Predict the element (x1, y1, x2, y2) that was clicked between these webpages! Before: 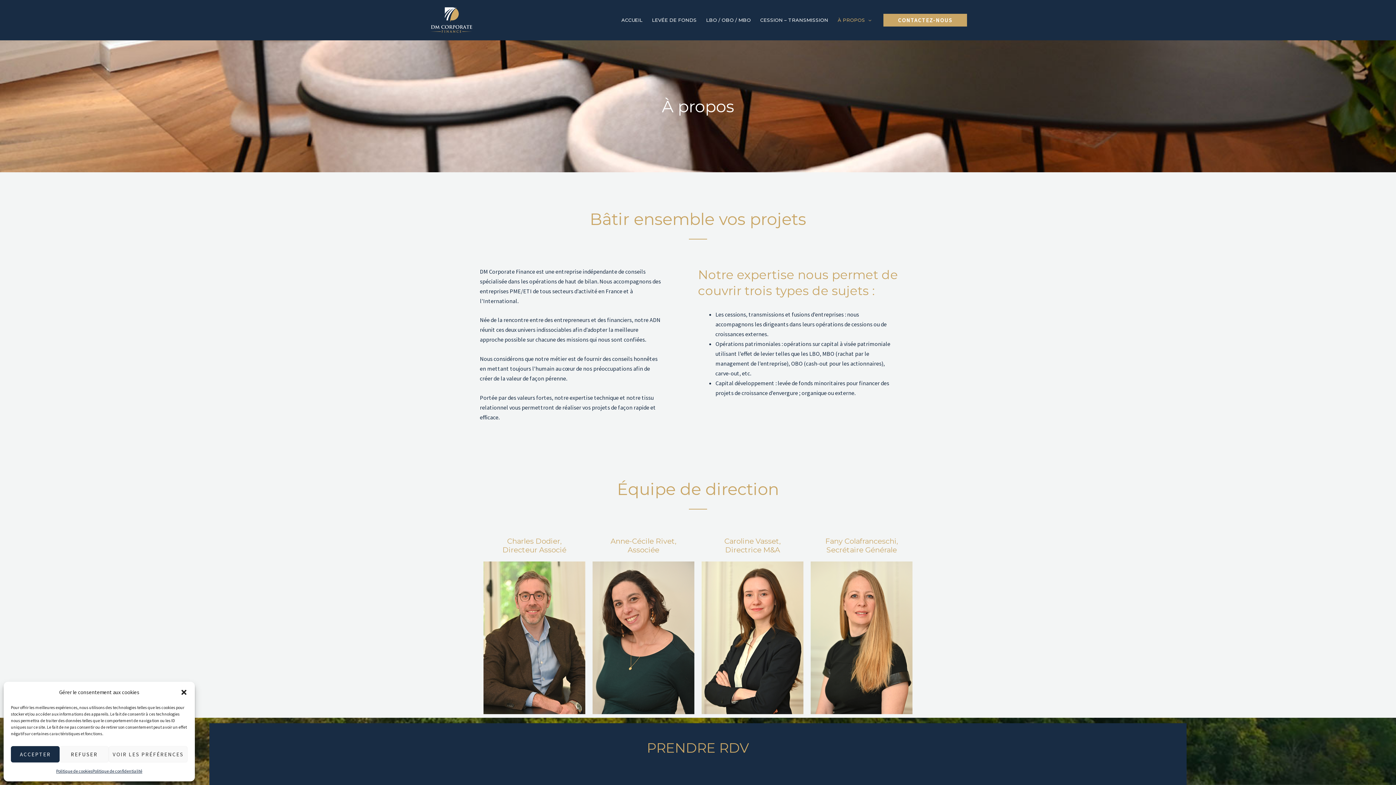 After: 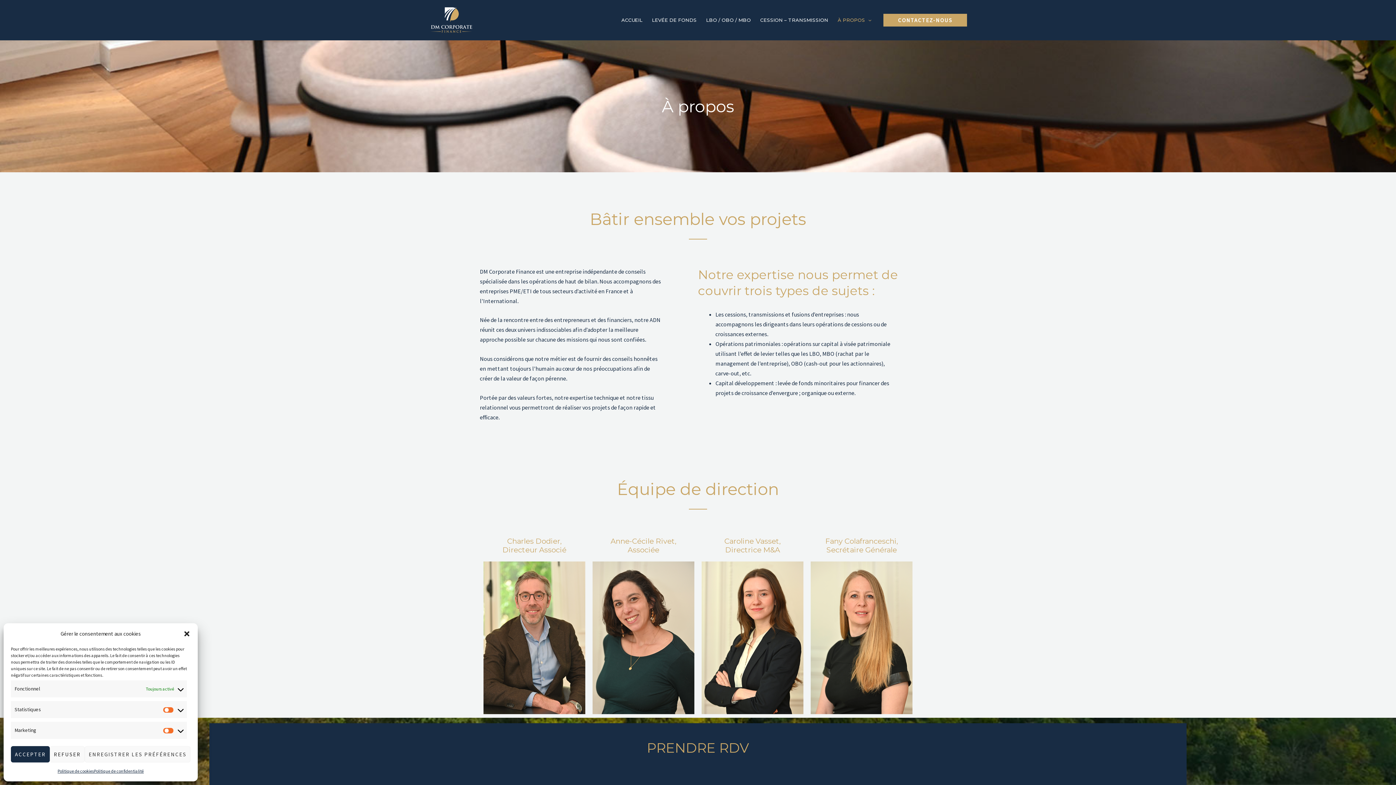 Action: bbox: (108, 746, 187, 762) label: VOIR LES PRÉFÉRENCES